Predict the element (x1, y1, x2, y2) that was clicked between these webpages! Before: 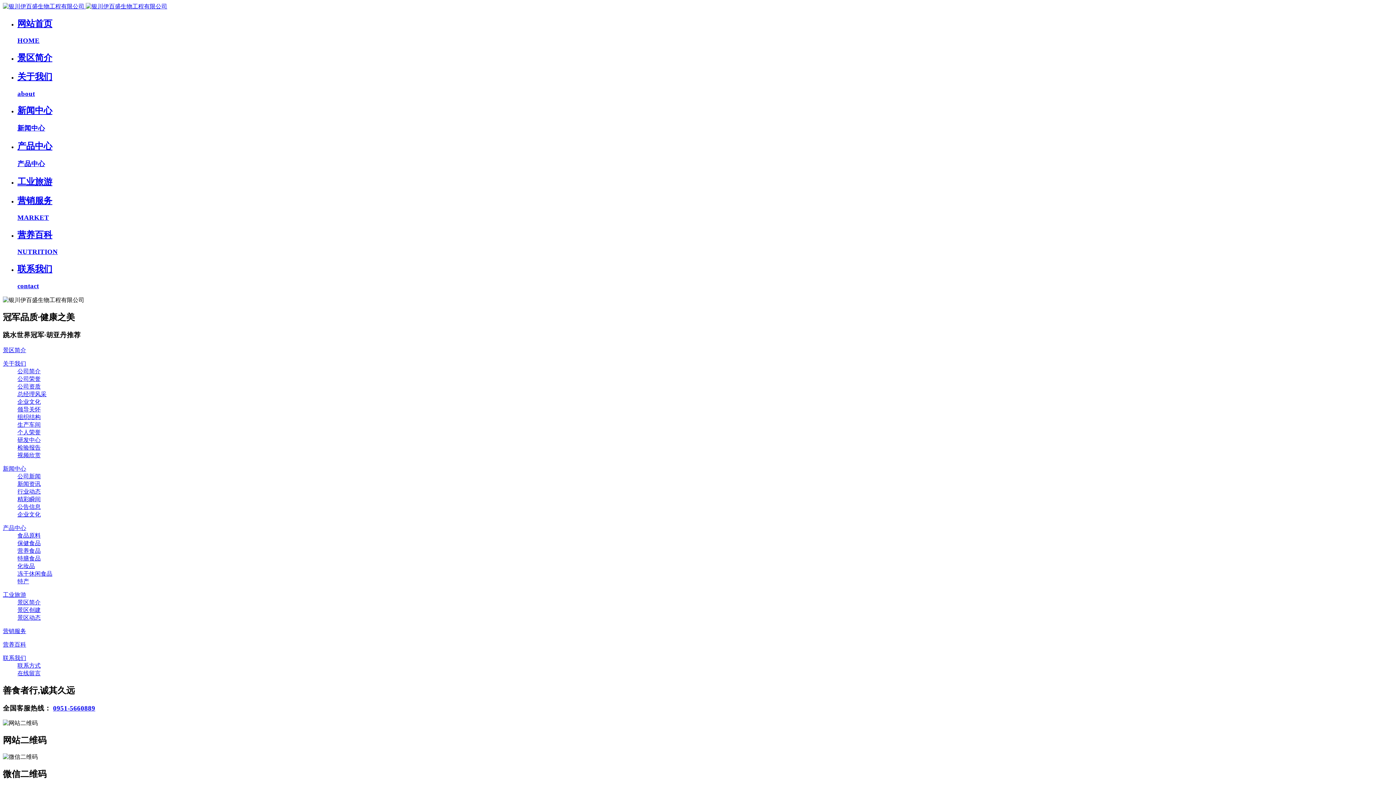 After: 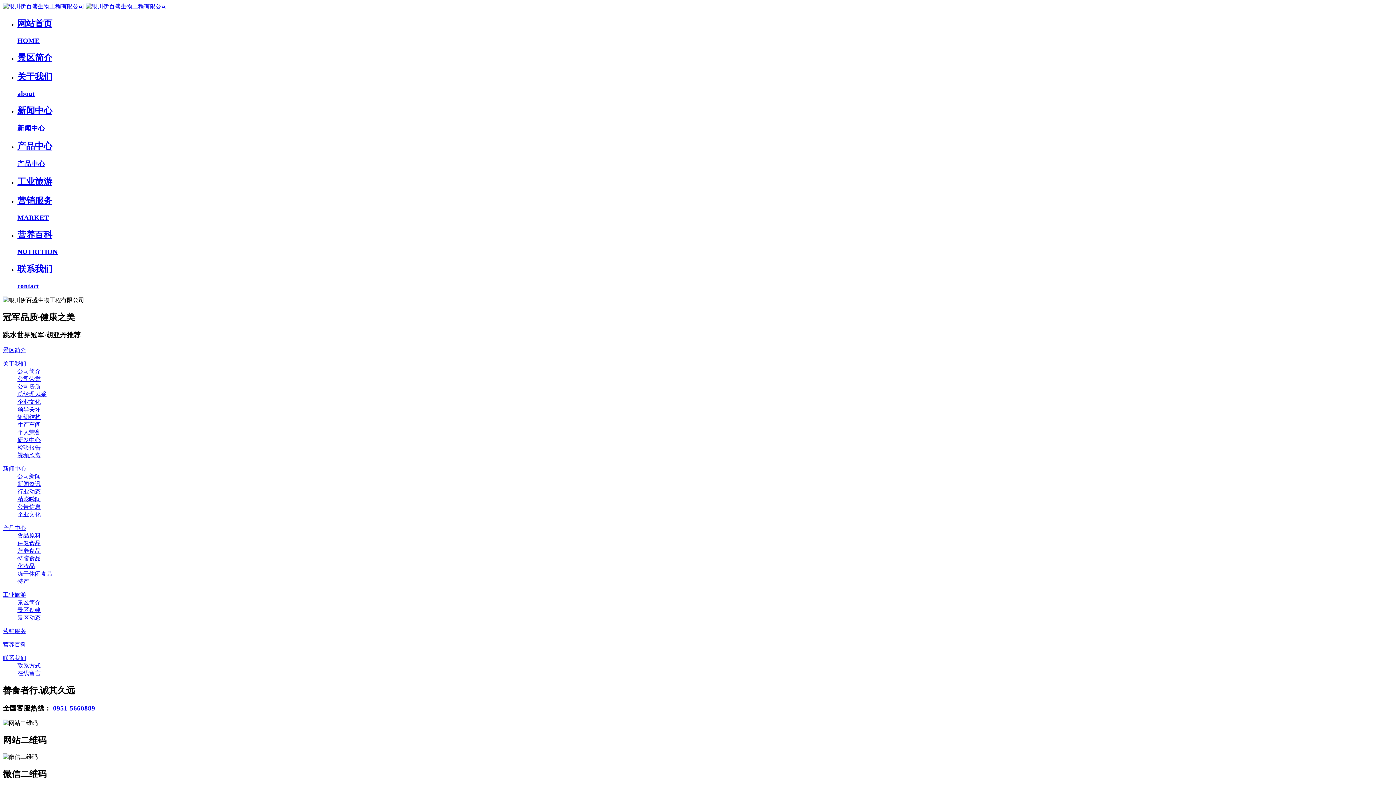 Action: label: 生产车间 bbox: (17, 421, 40, 427)